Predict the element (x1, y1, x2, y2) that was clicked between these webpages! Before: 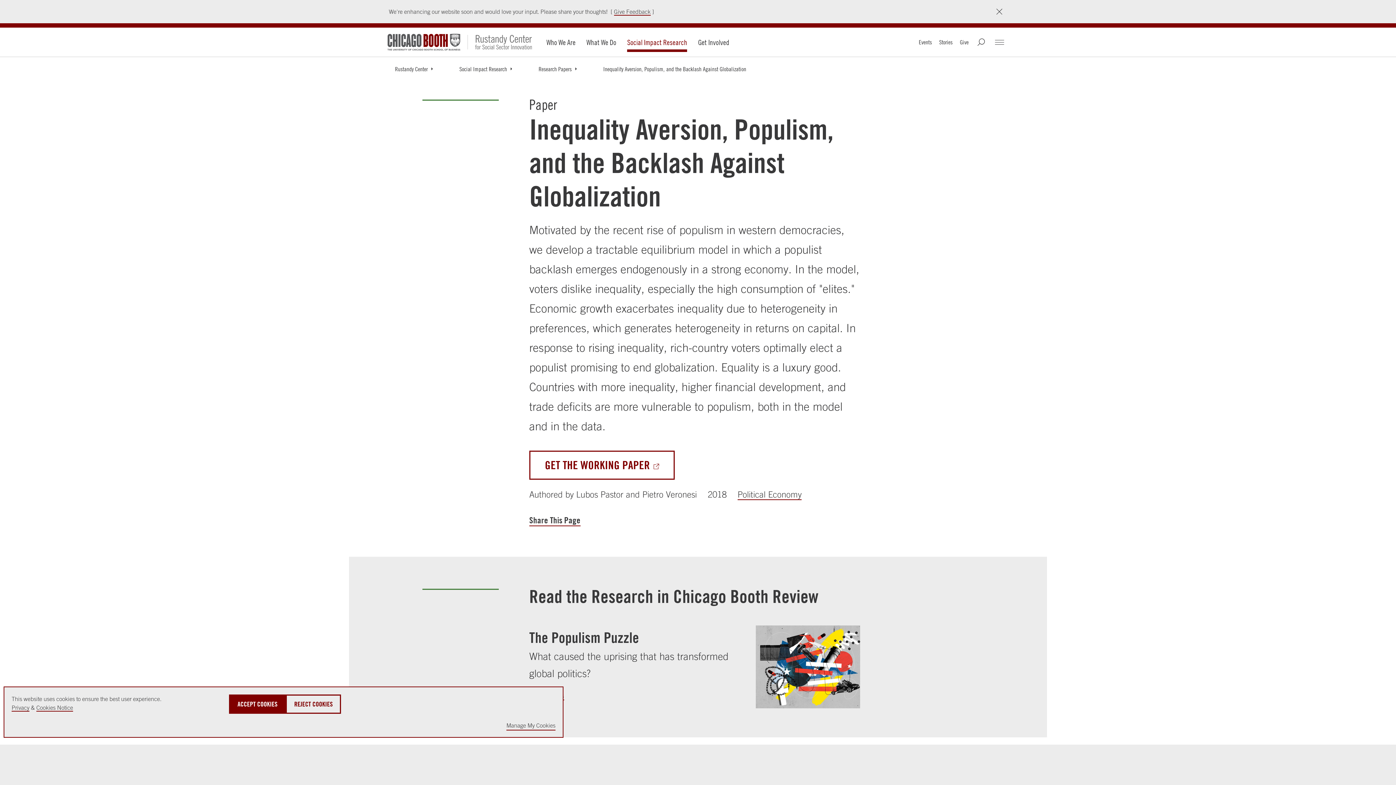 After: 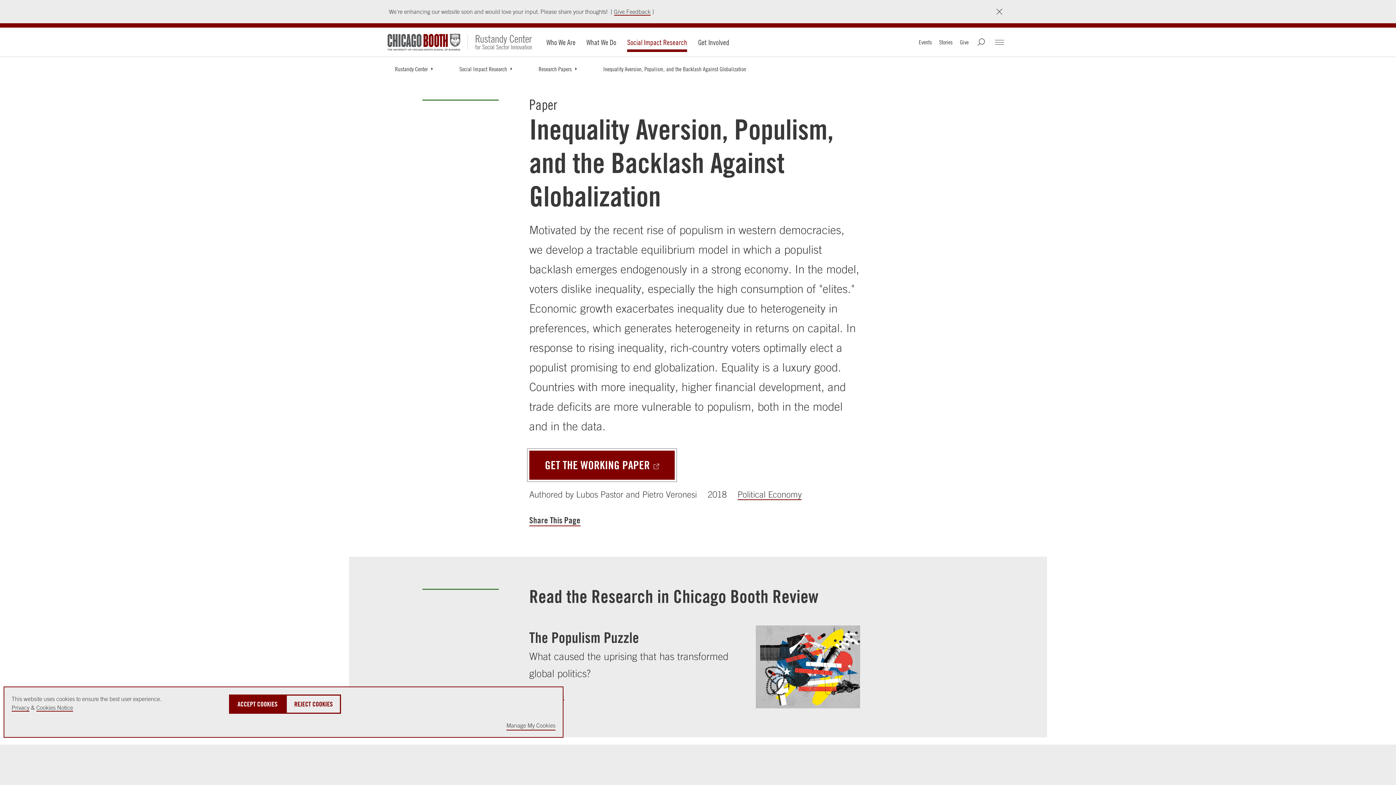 Action: bbox: (529, 450, 674, 480) label: GET THE WORKING PAPER